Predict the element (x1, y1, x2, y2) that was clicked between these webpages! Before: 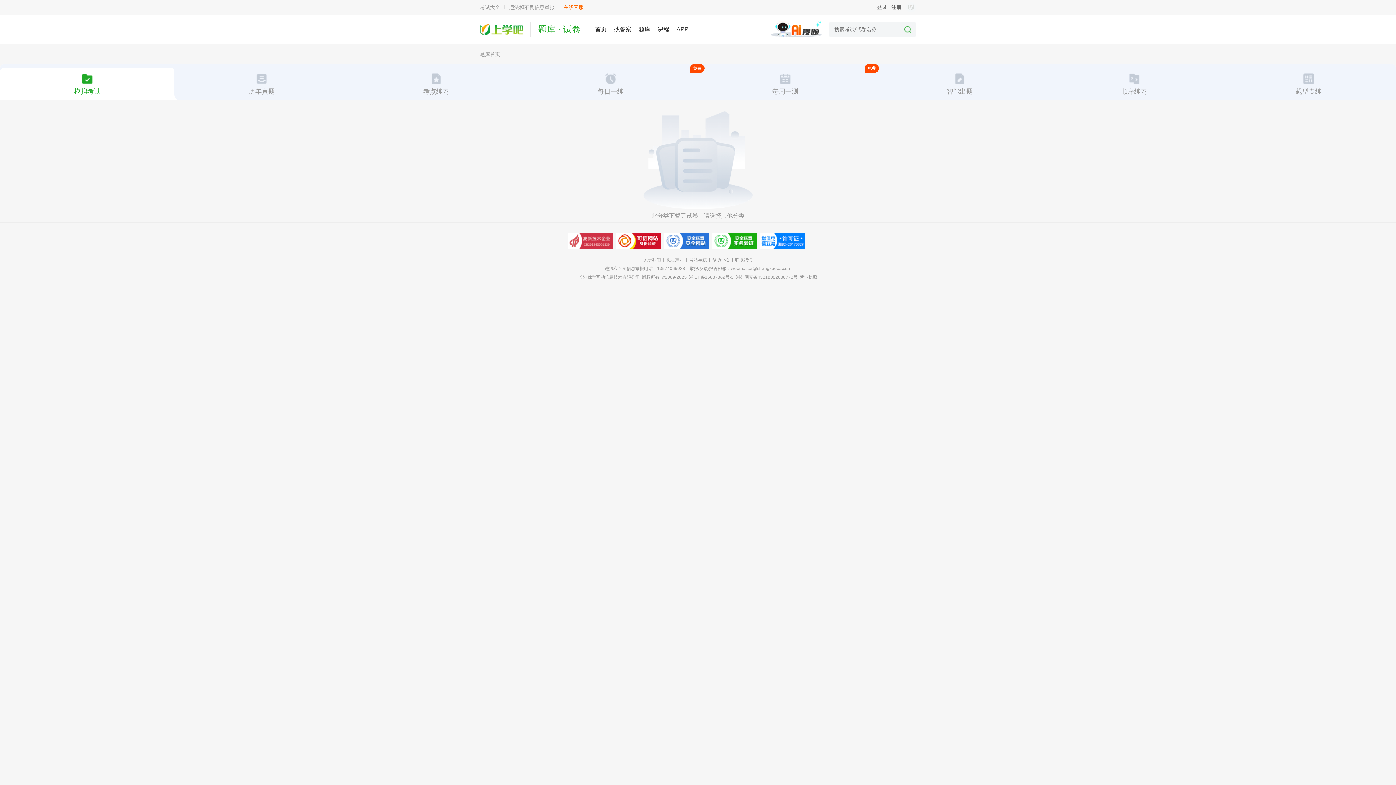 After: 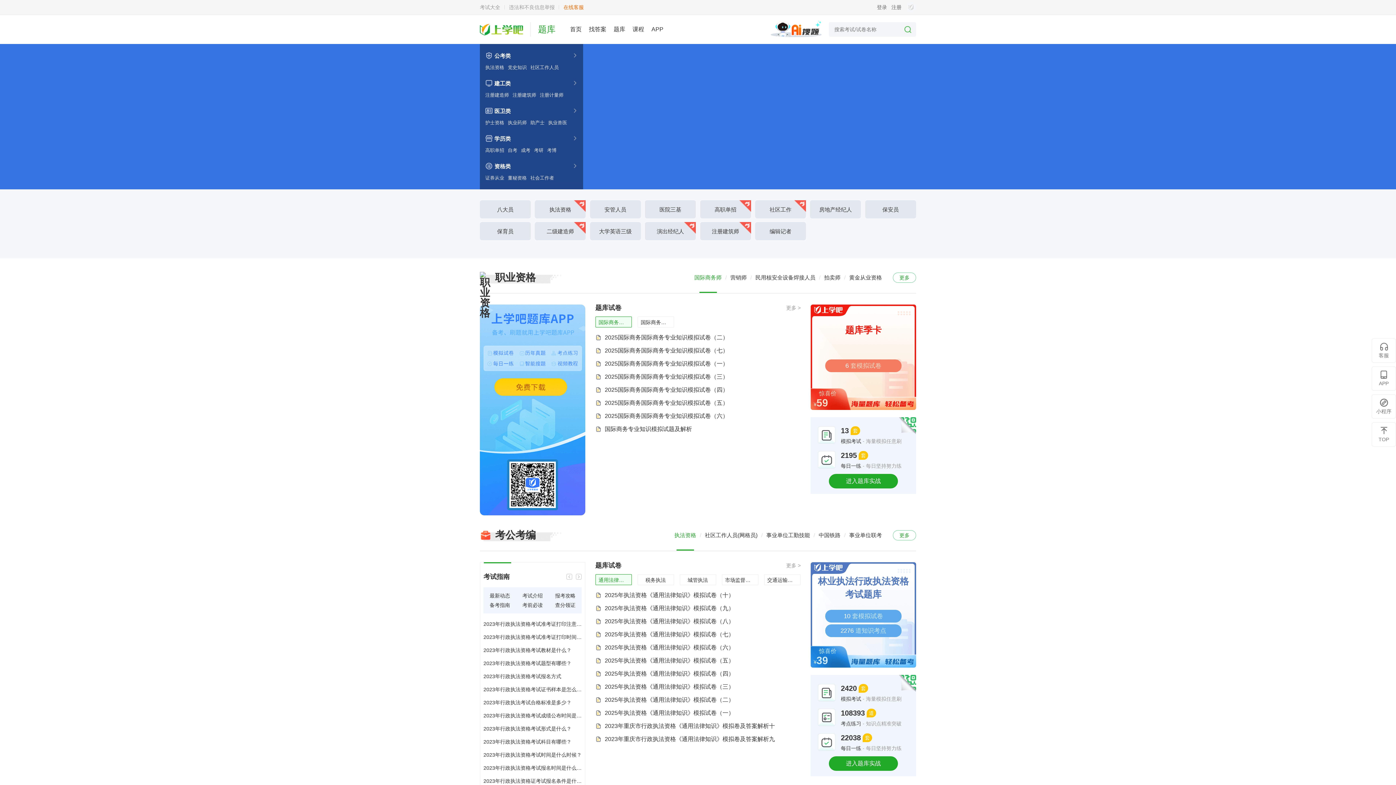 Action: bbox: (480, 51, 500, 56) label: 题库首页